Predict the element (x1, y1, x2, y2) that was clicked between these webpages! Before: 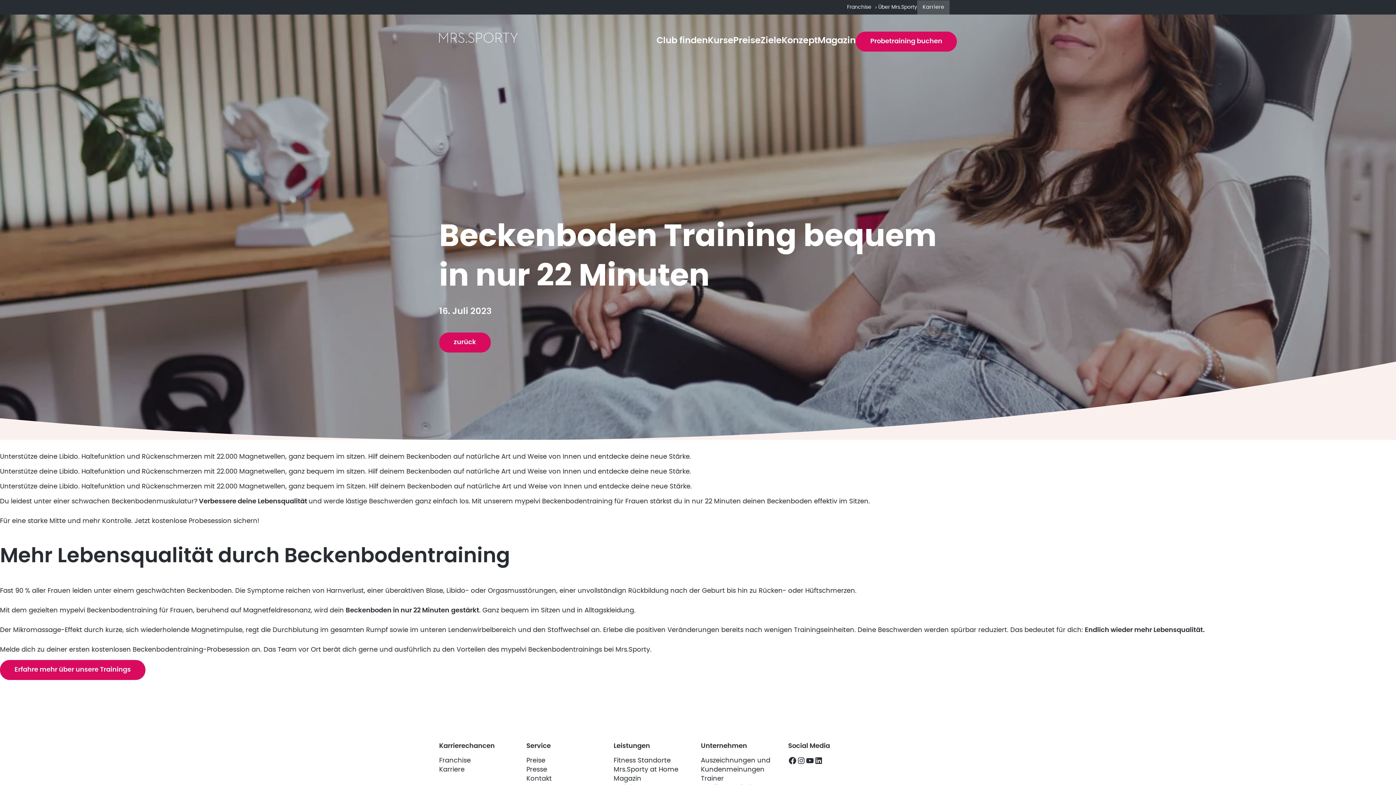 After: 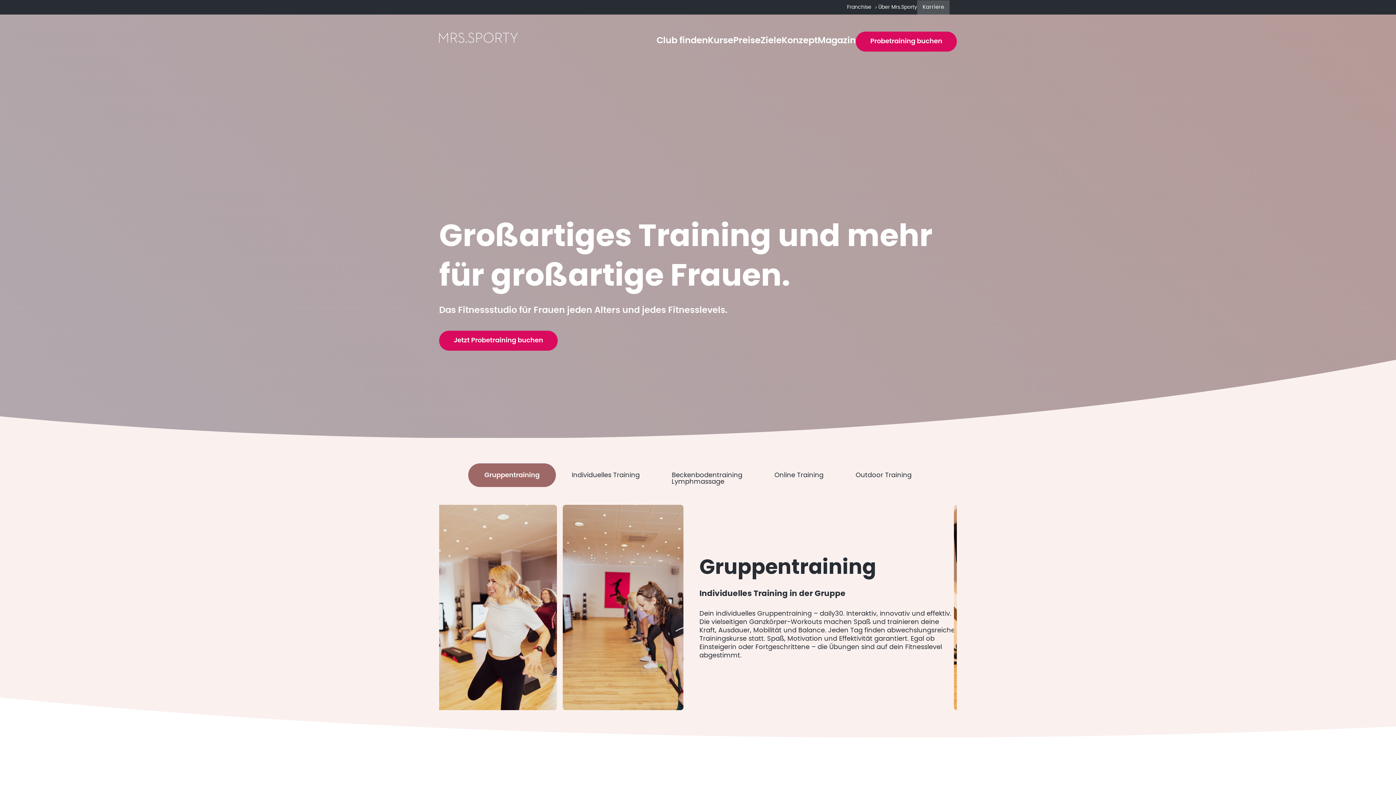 Action: bbox: (0, 660, 145, 680) label: Erfahre mehr über unsere Trainings